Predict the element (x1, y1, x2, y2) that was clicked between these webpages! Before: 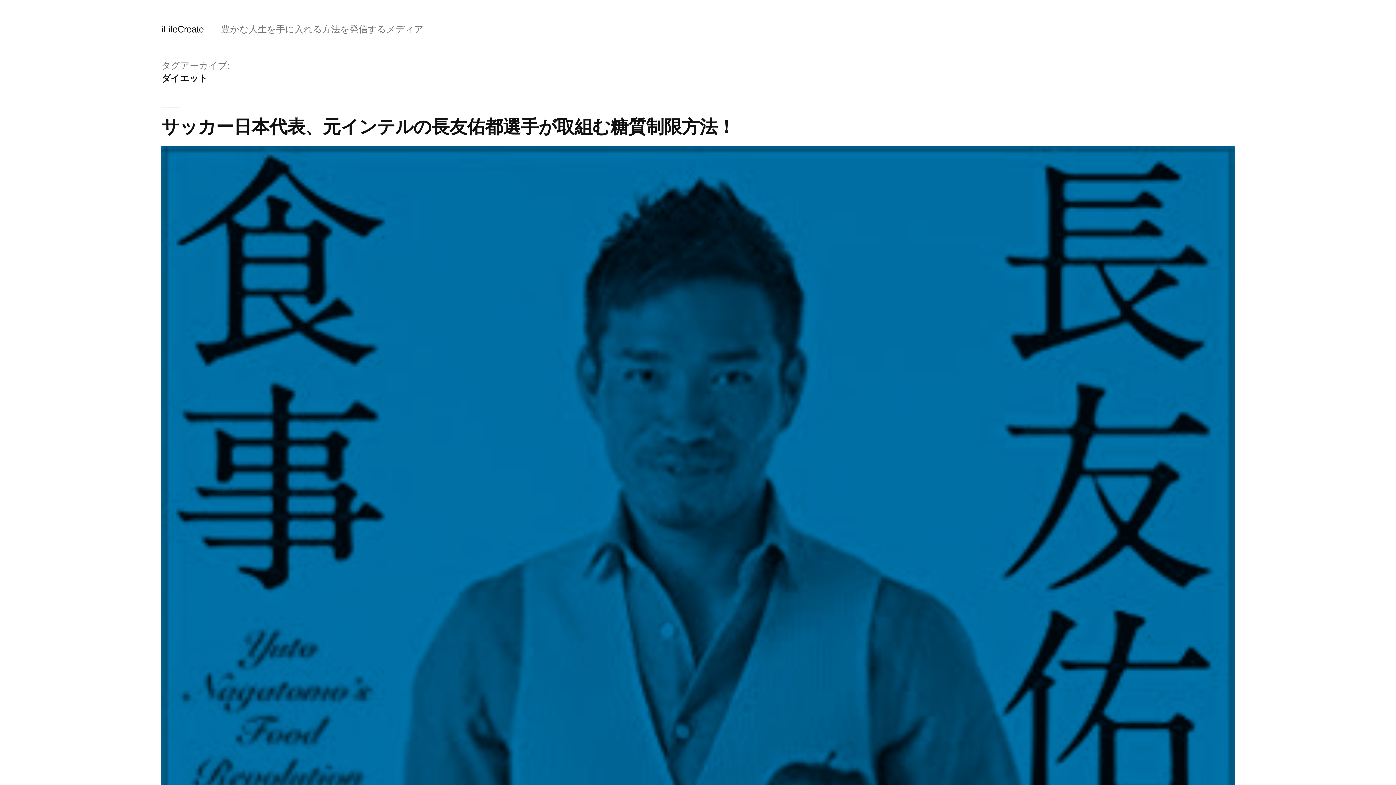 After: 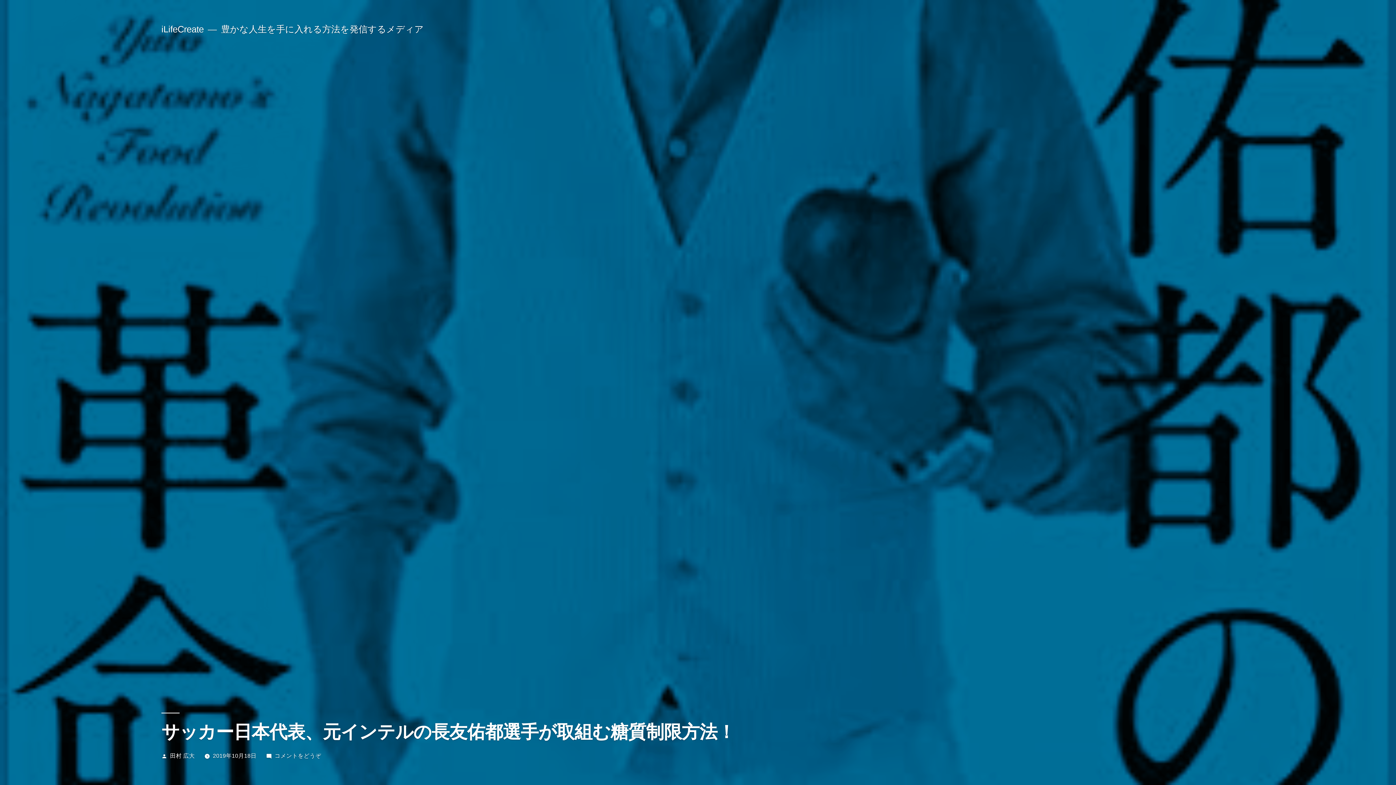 Action: bbox: (161, 117, 735, 137) label: サッカー日本代表、元インテルの長友佑都選手が取組む糖質制限方法！